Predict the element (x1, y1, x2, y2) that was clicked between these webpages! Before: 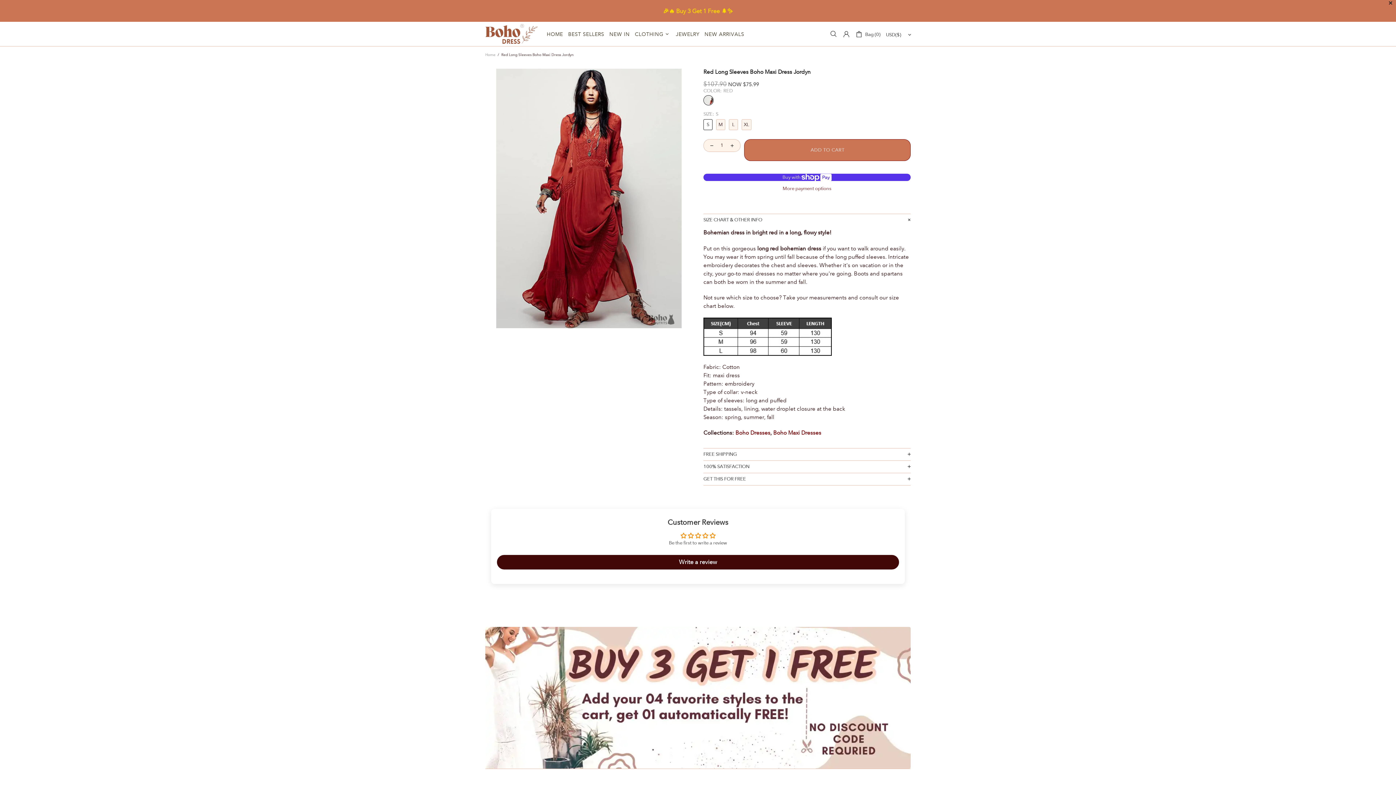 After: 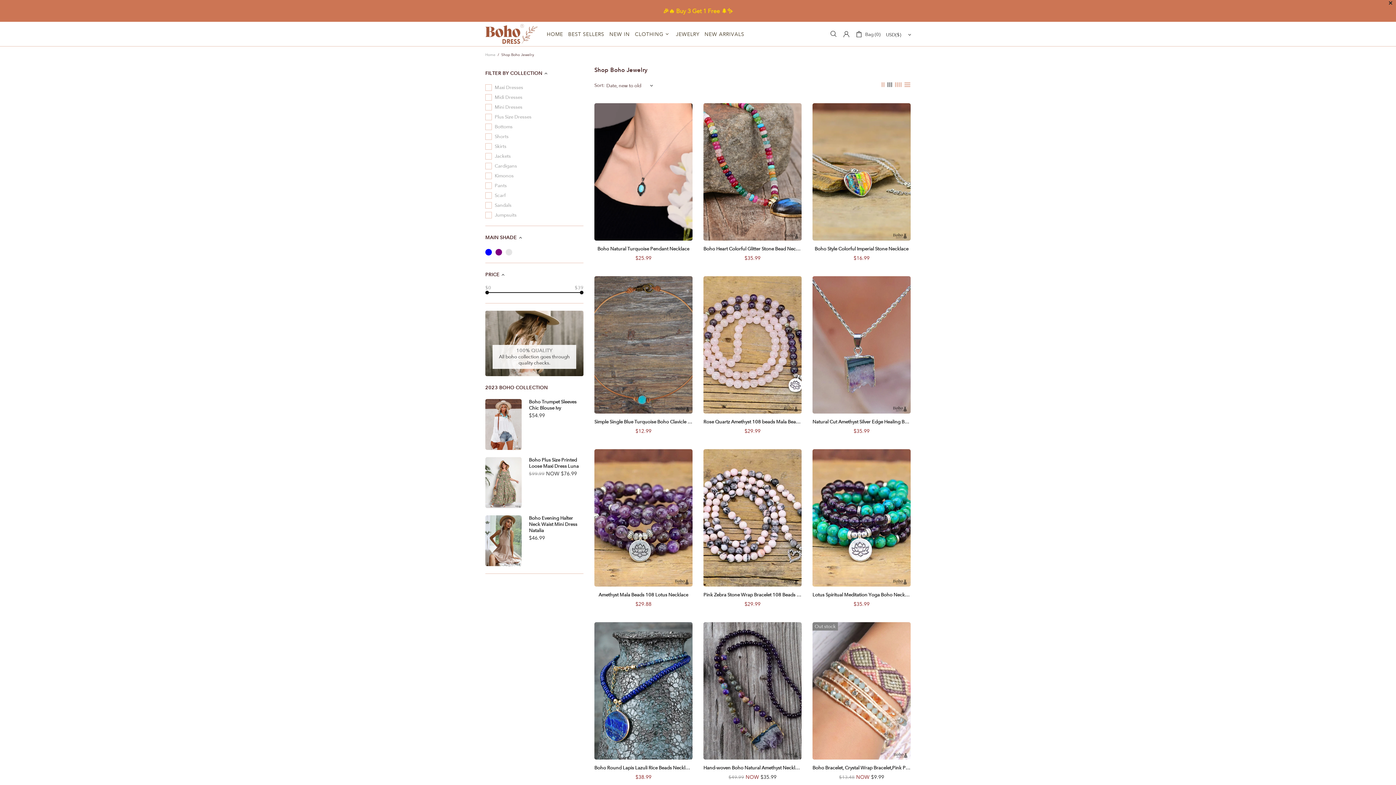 Action: bbox: (673, 21, 702, 46) label: JEWELRY